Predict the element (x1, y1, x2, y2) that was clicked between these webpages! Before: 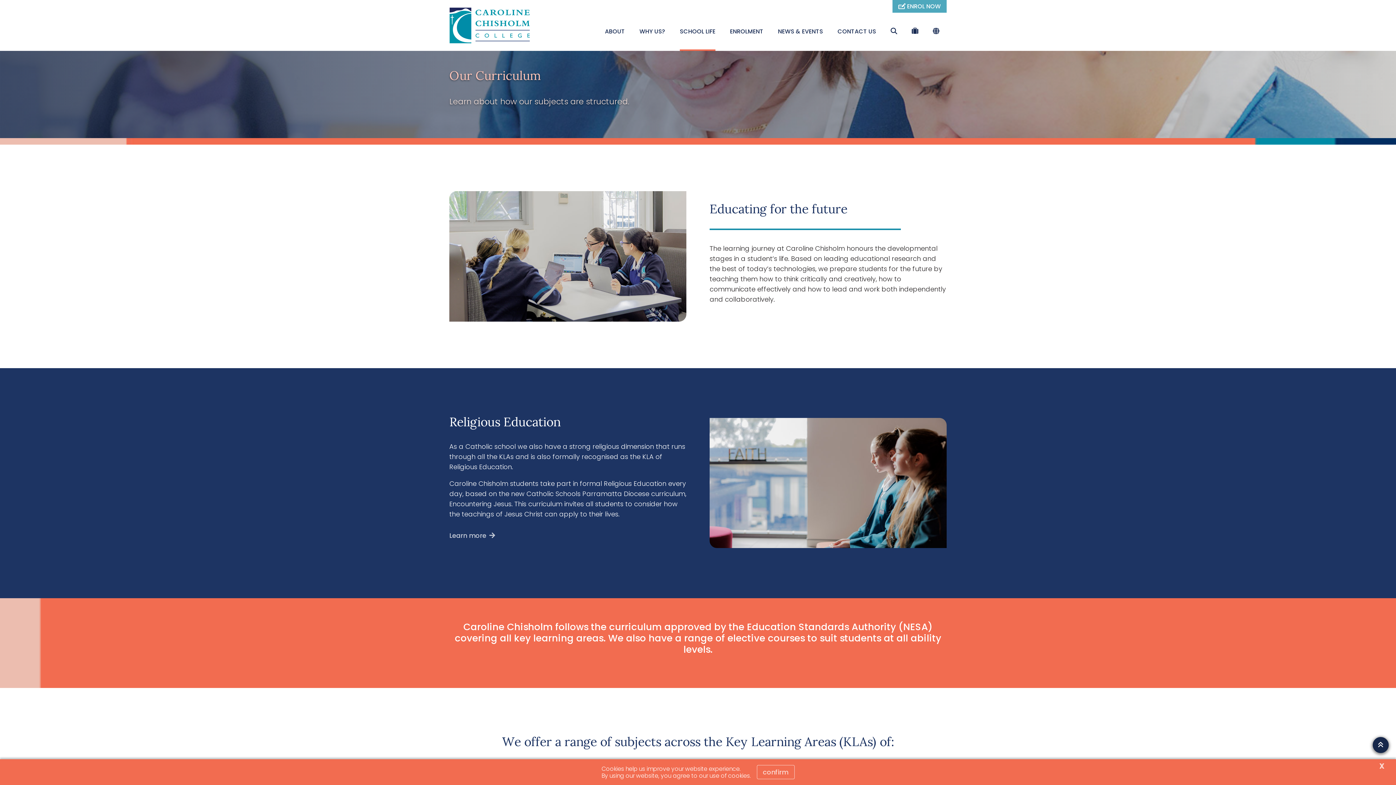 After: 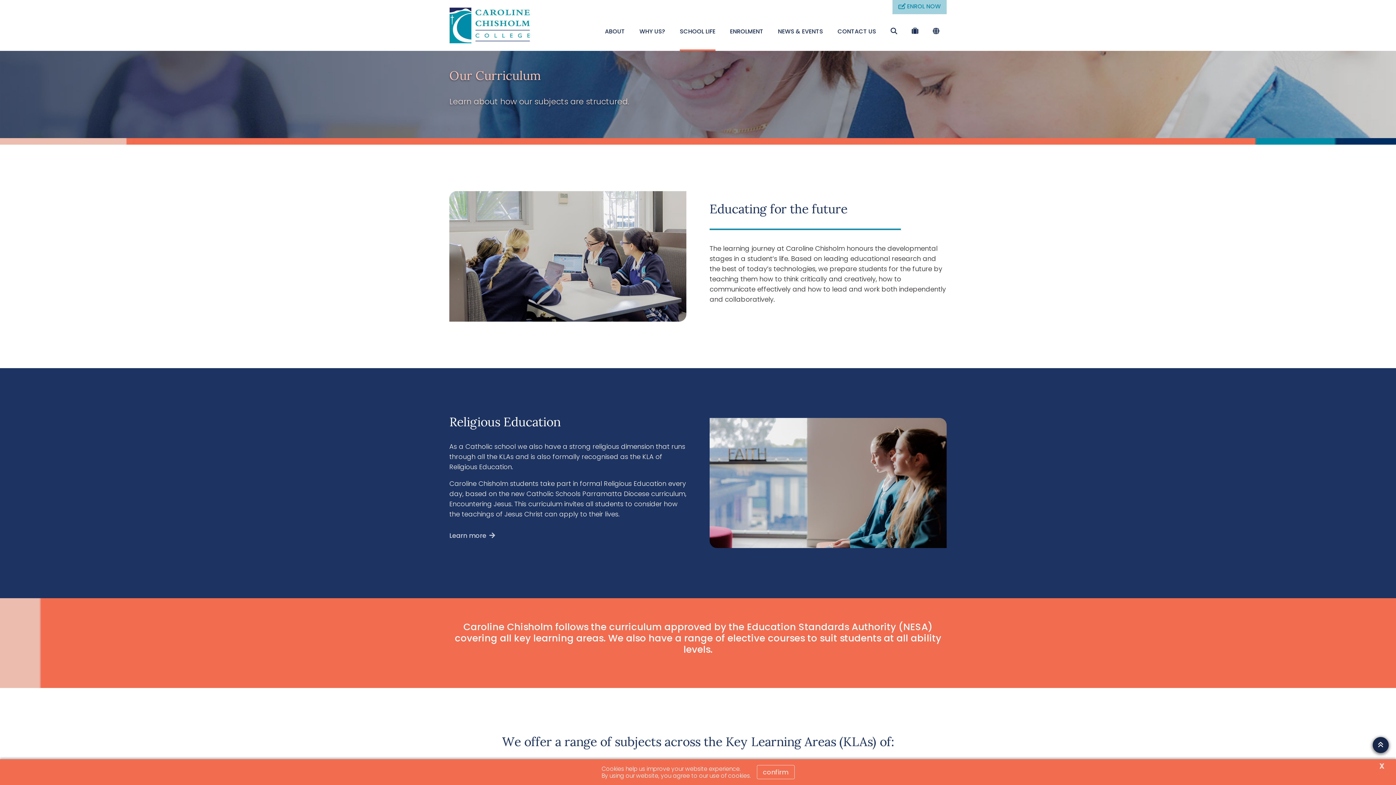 Action: bbox: (892, 0, 946, 12) label: ENROL NOW